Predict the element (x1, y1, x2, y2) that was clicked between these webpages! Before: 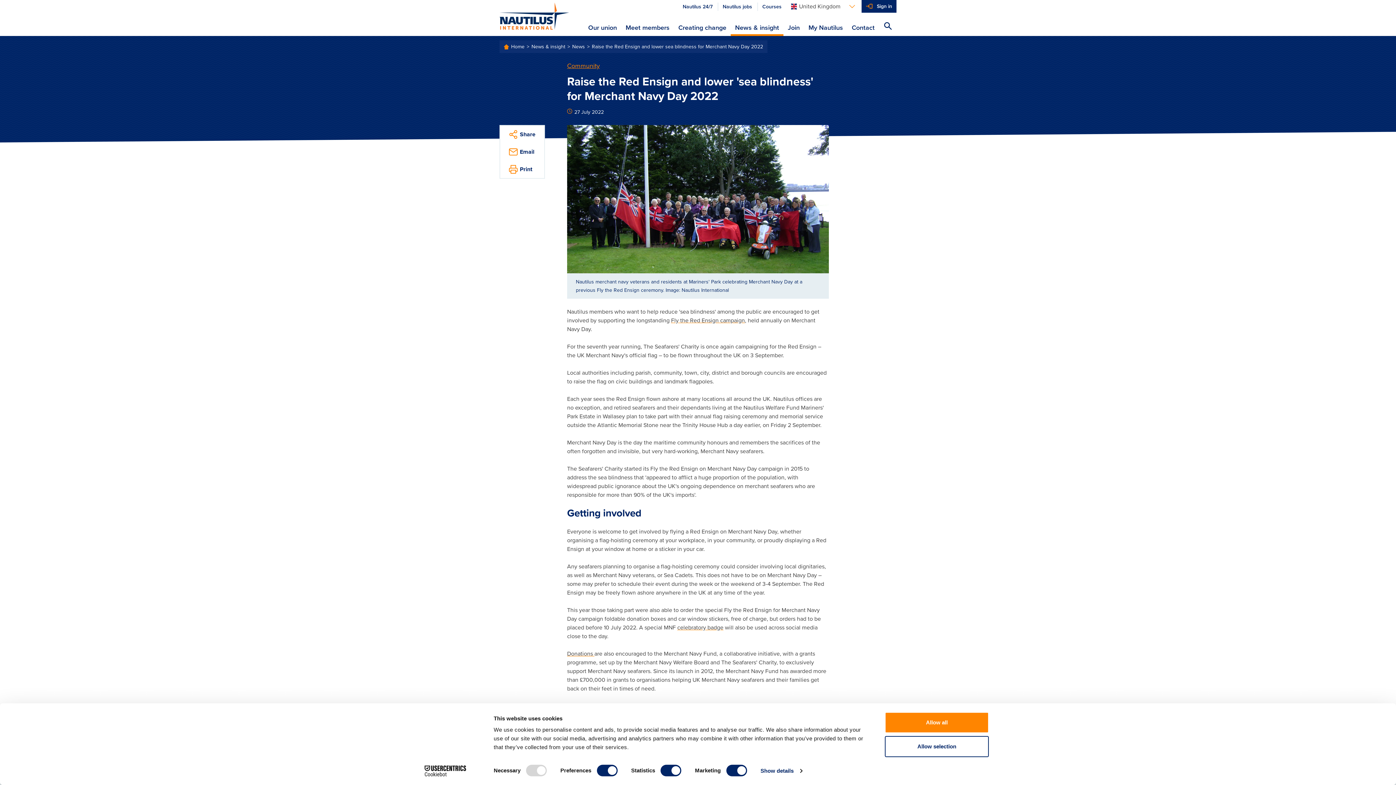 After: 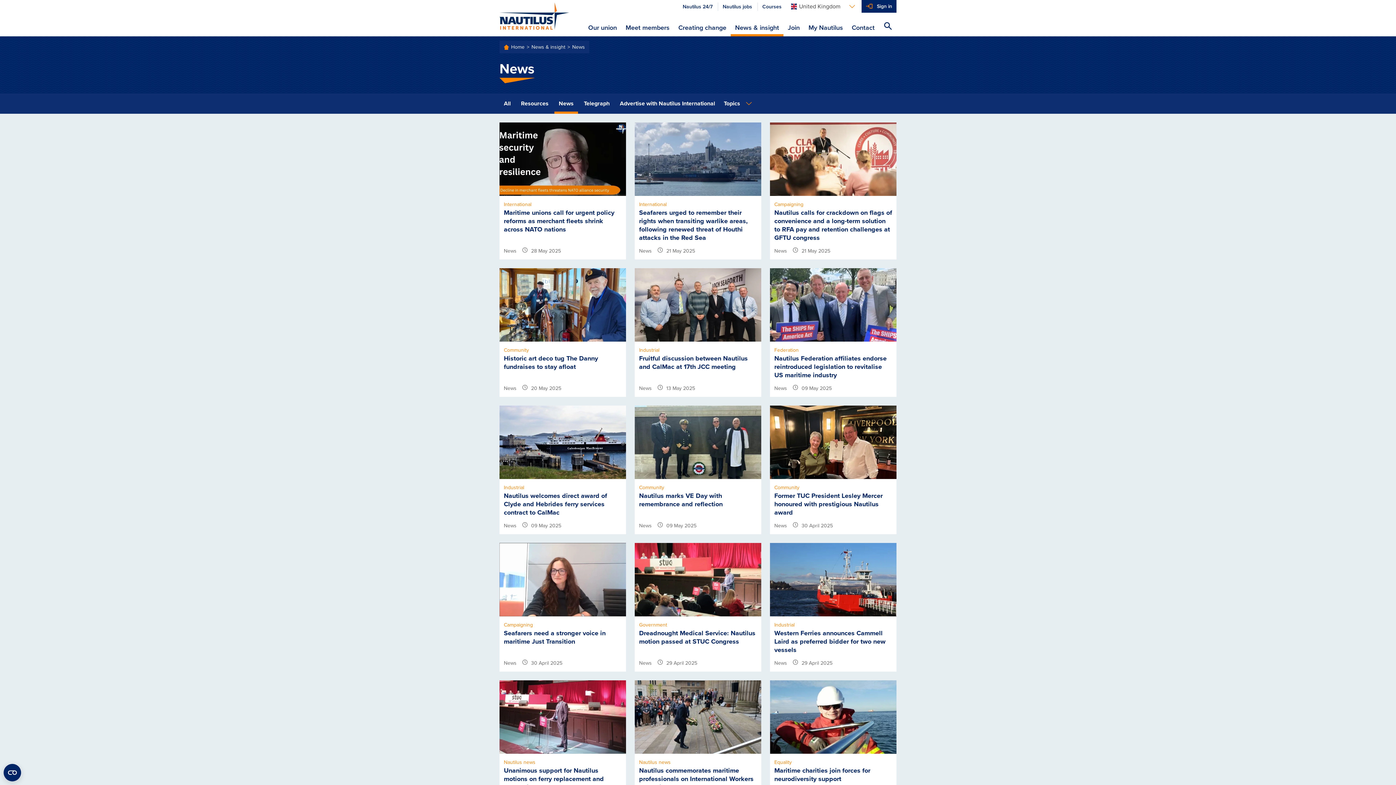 Action: bbox: (572, 40, 592, 53) label: News